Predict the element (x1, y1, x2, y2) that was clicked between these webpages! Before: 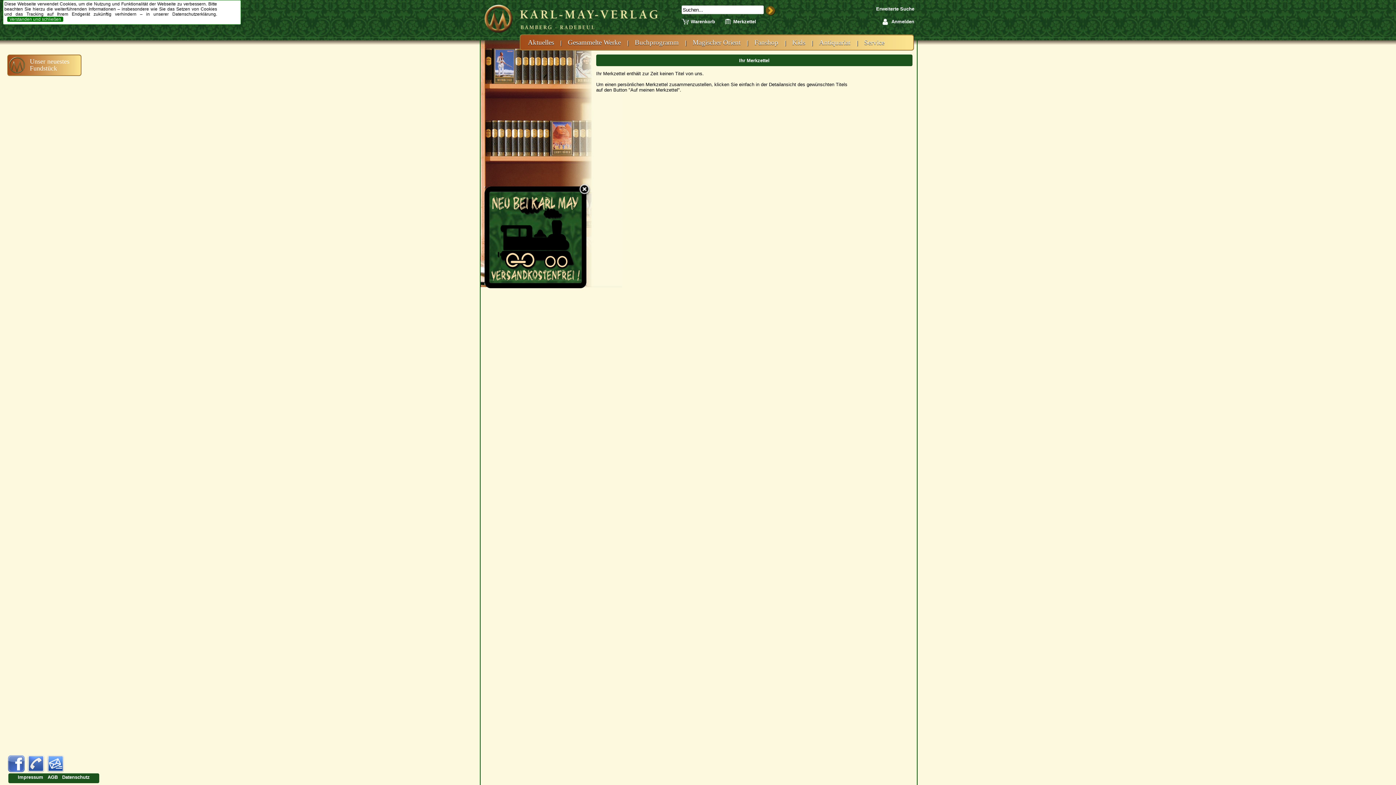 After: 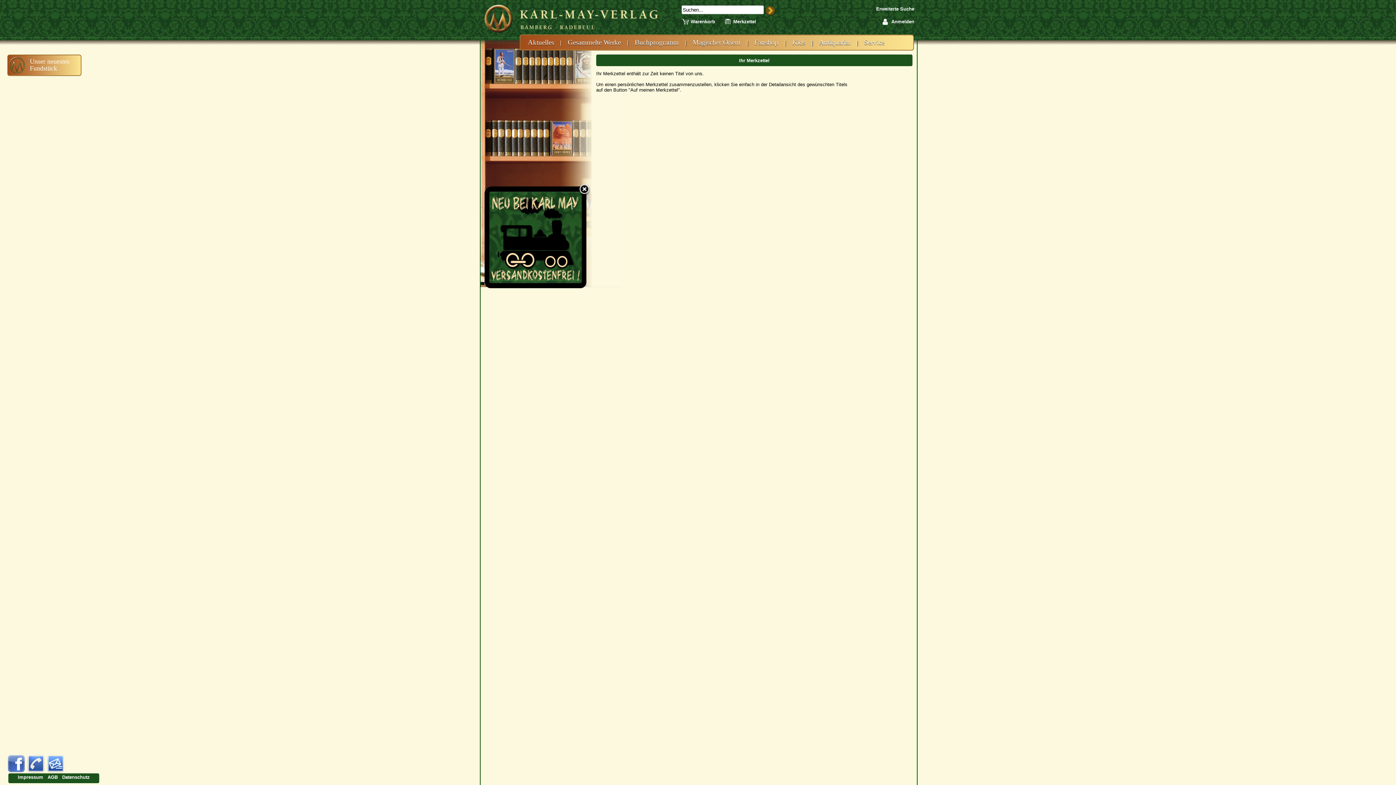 Action: bbox: (7, 16, 63, 21) label: Verstanden und schließen